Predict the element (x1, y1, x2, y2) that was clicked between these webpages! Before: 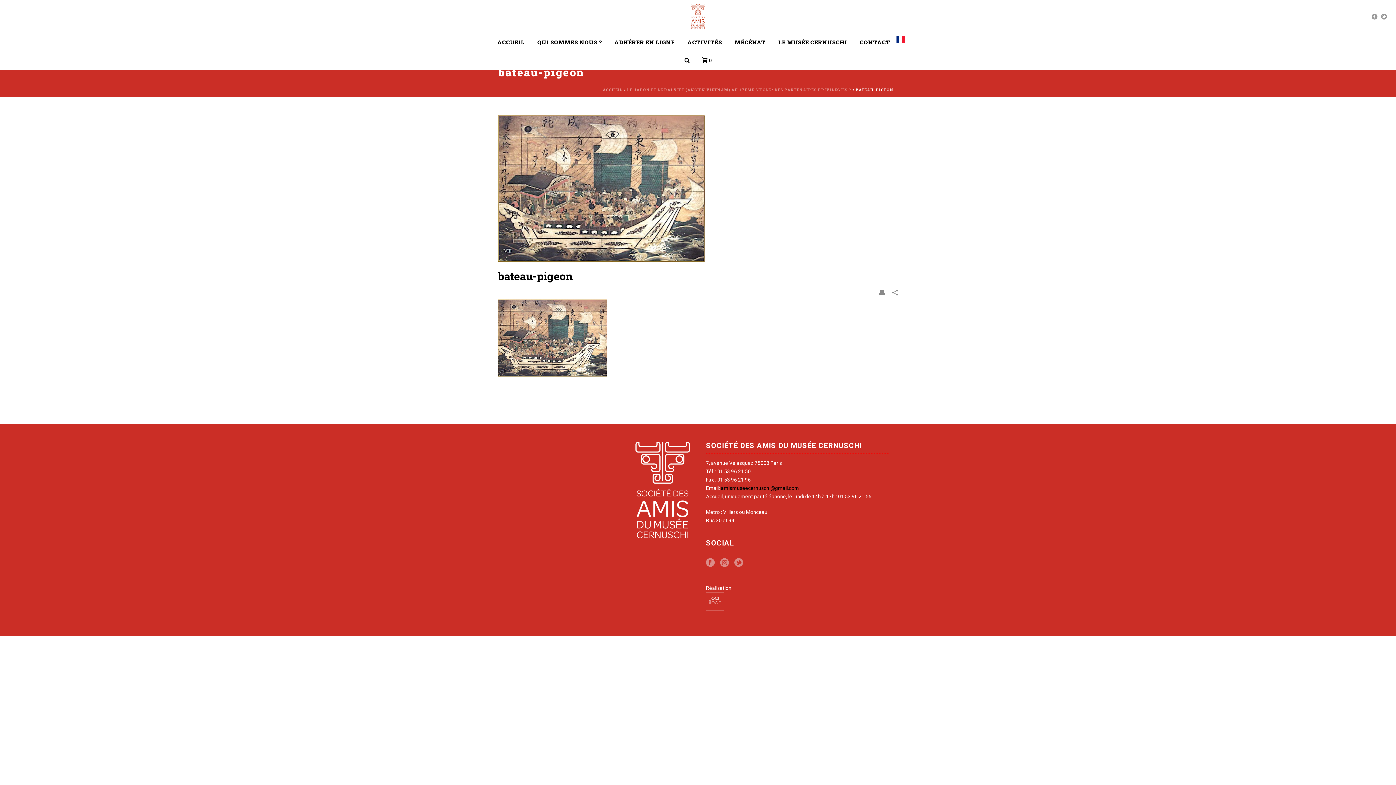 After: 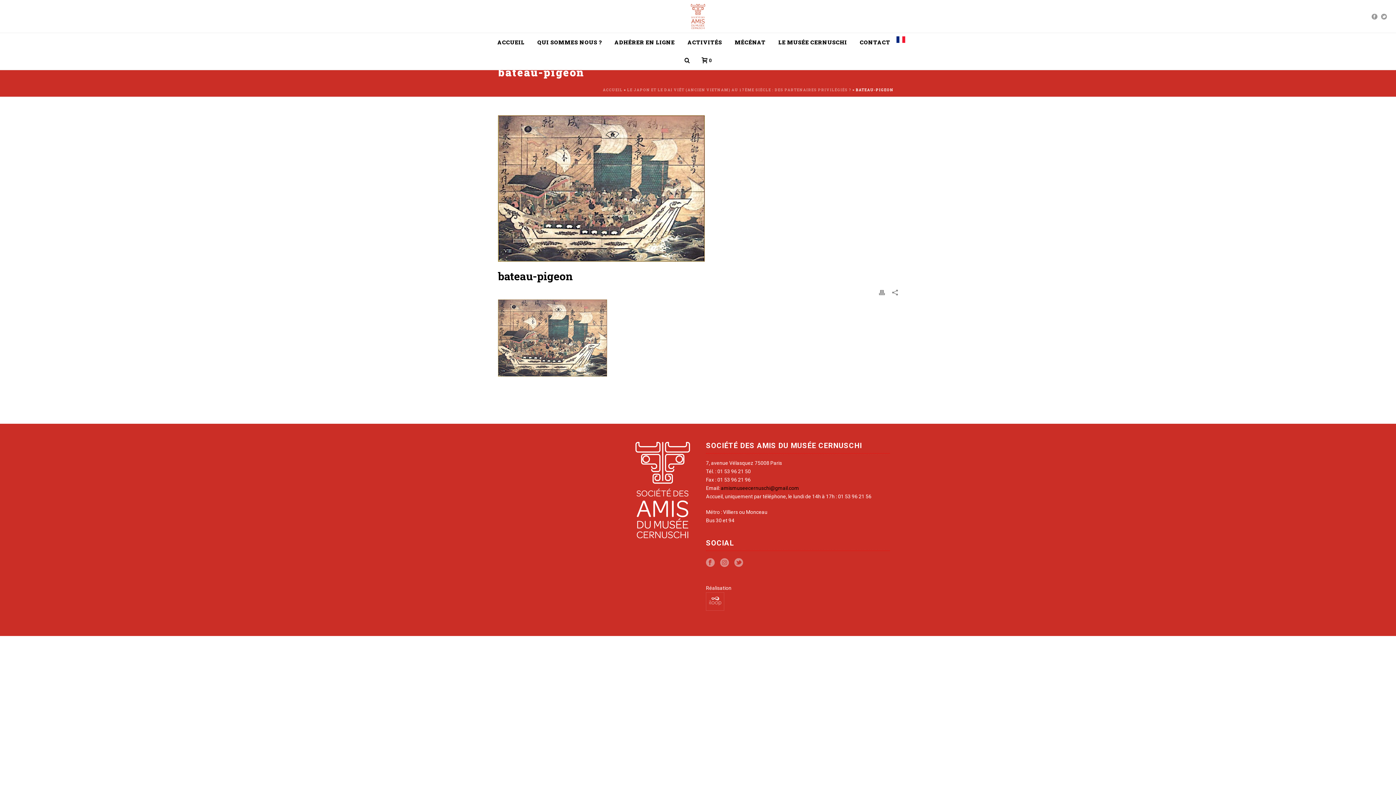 Action: bbox: (879, 288, 885, 296)